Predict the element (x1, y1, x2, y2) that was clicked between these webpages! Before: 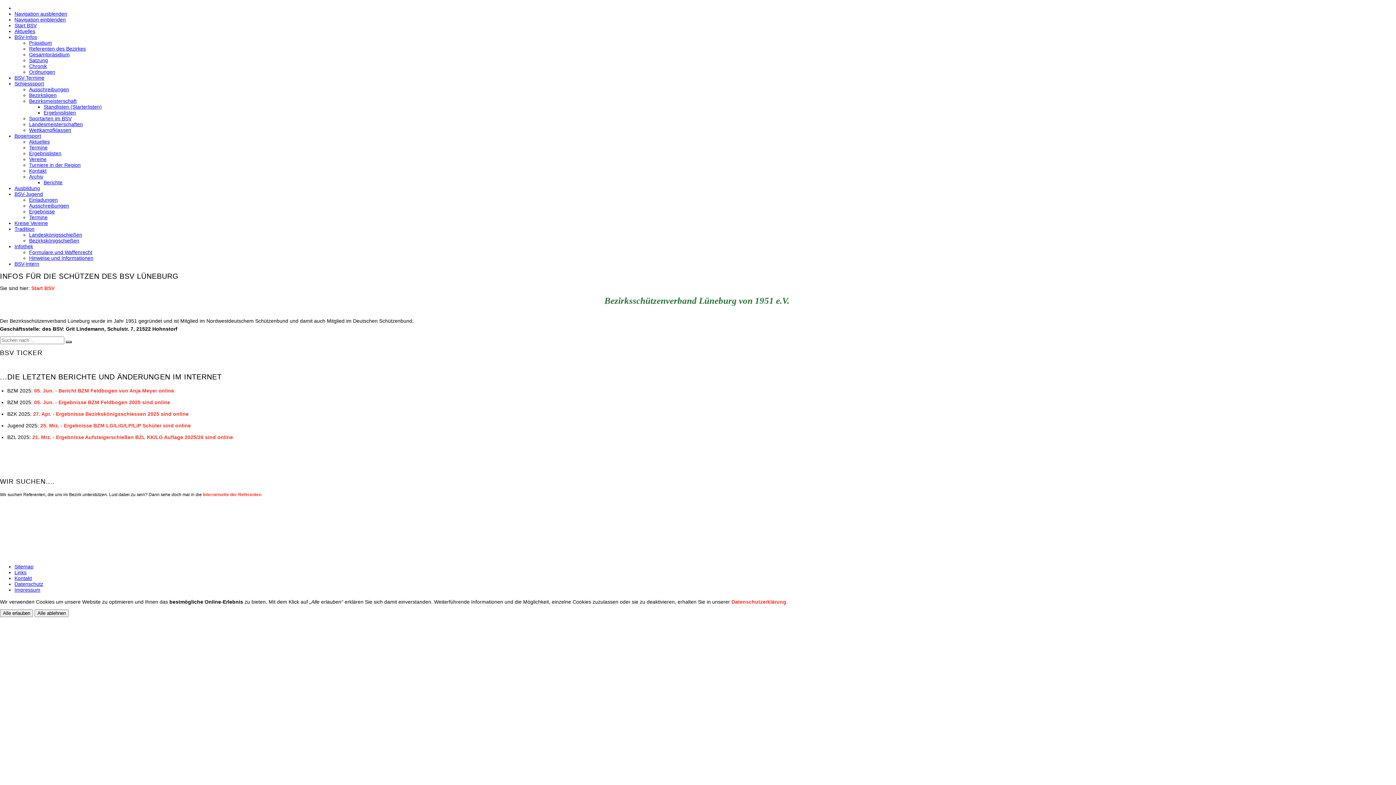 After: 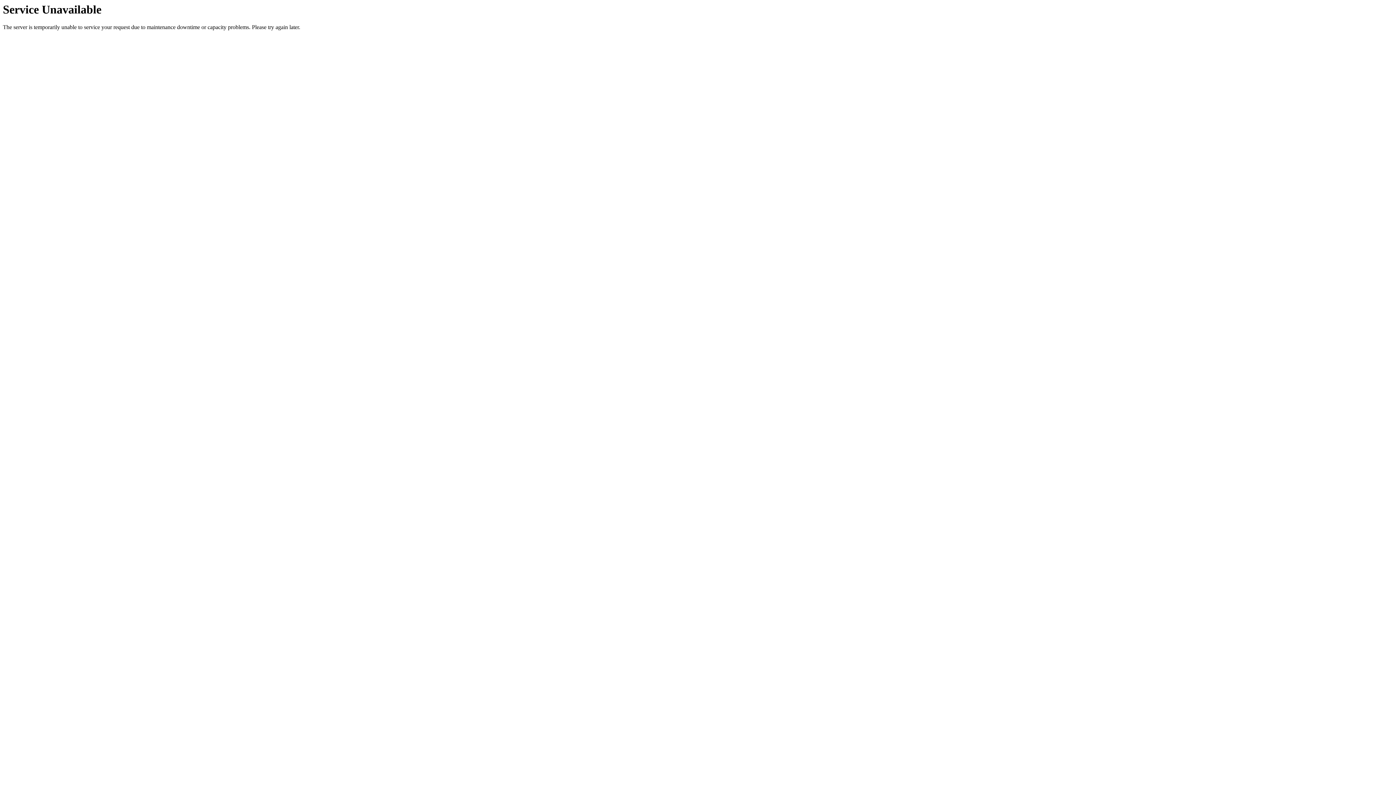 Action: bbox: (29, 197, 57, 202) label: Einladungen